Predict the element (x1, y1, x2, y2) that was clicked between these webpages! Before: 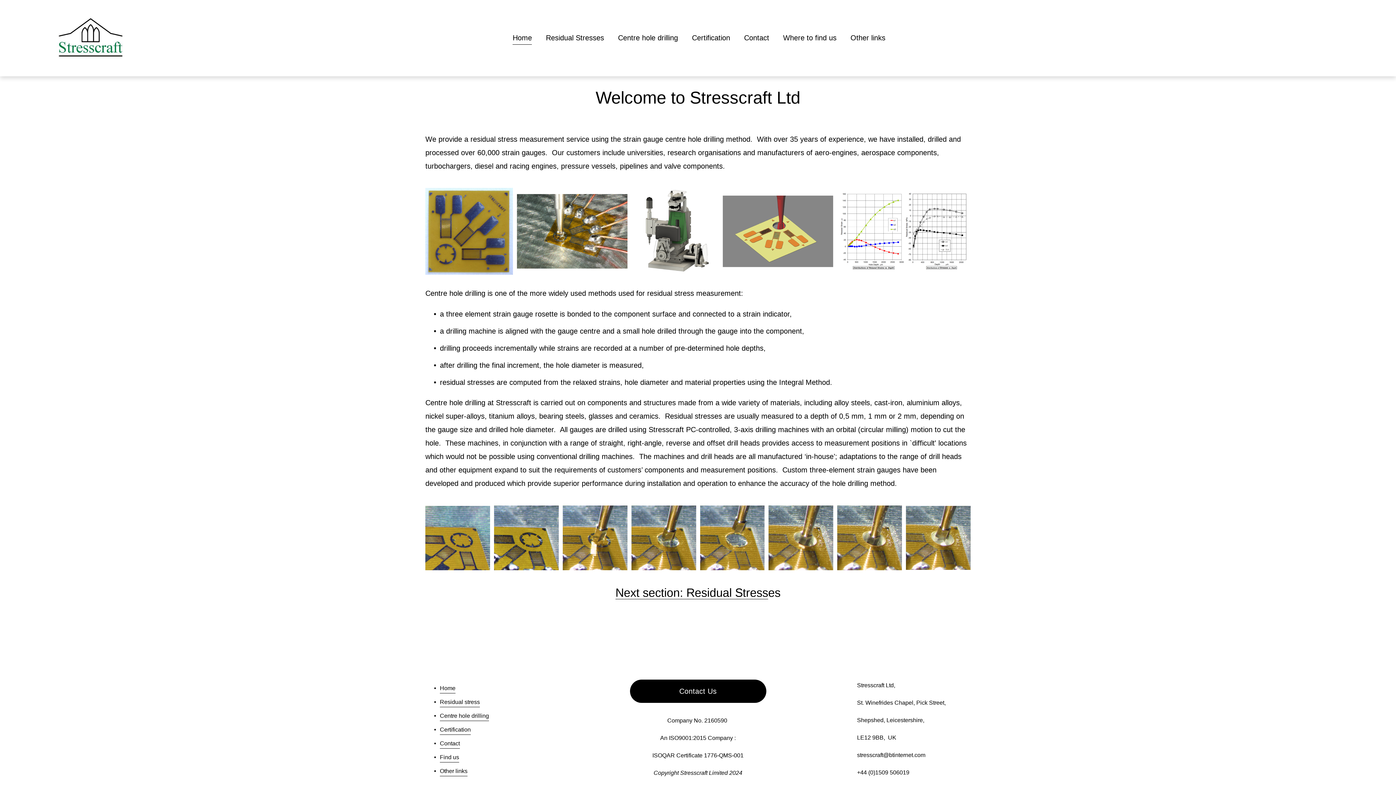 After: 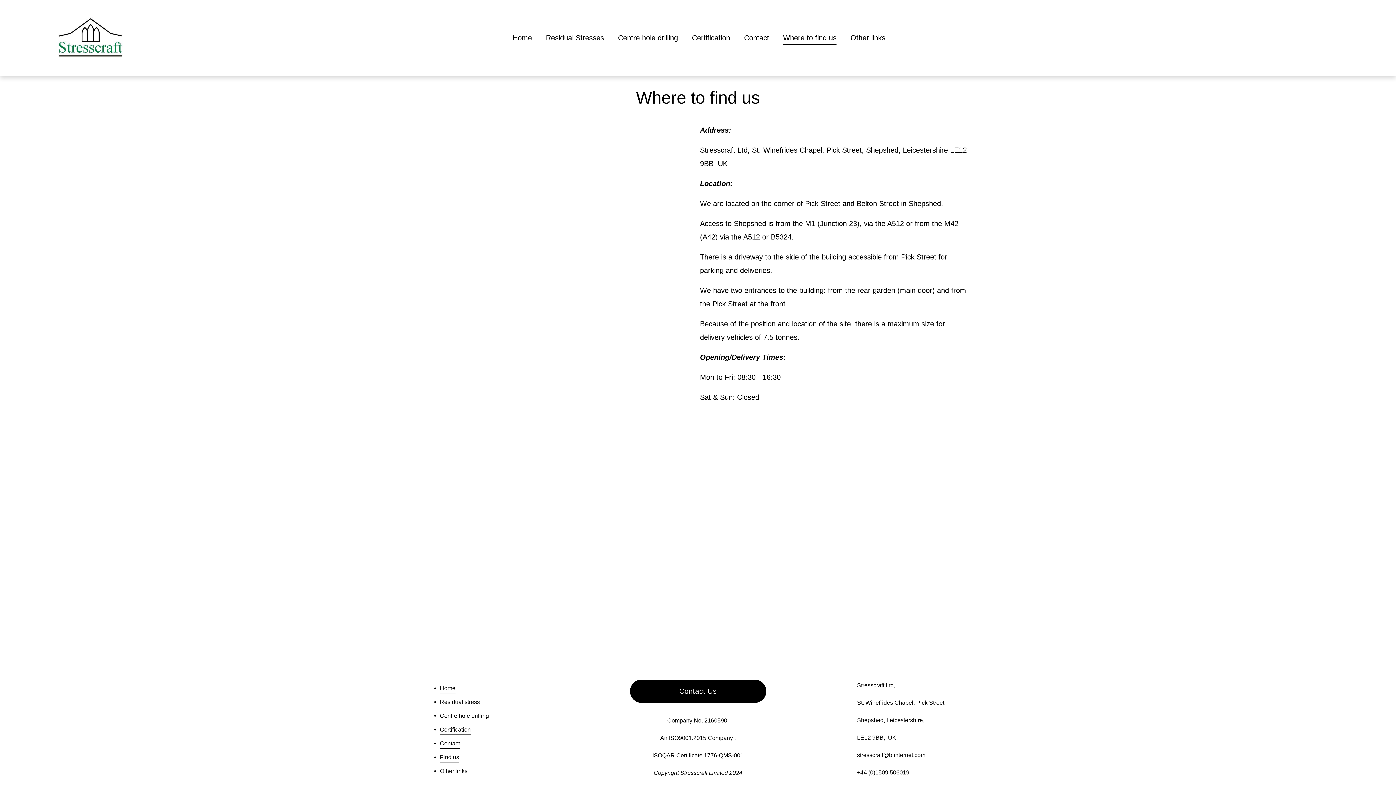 Action: bbox: (440, 752, 459, 763) label: Find us